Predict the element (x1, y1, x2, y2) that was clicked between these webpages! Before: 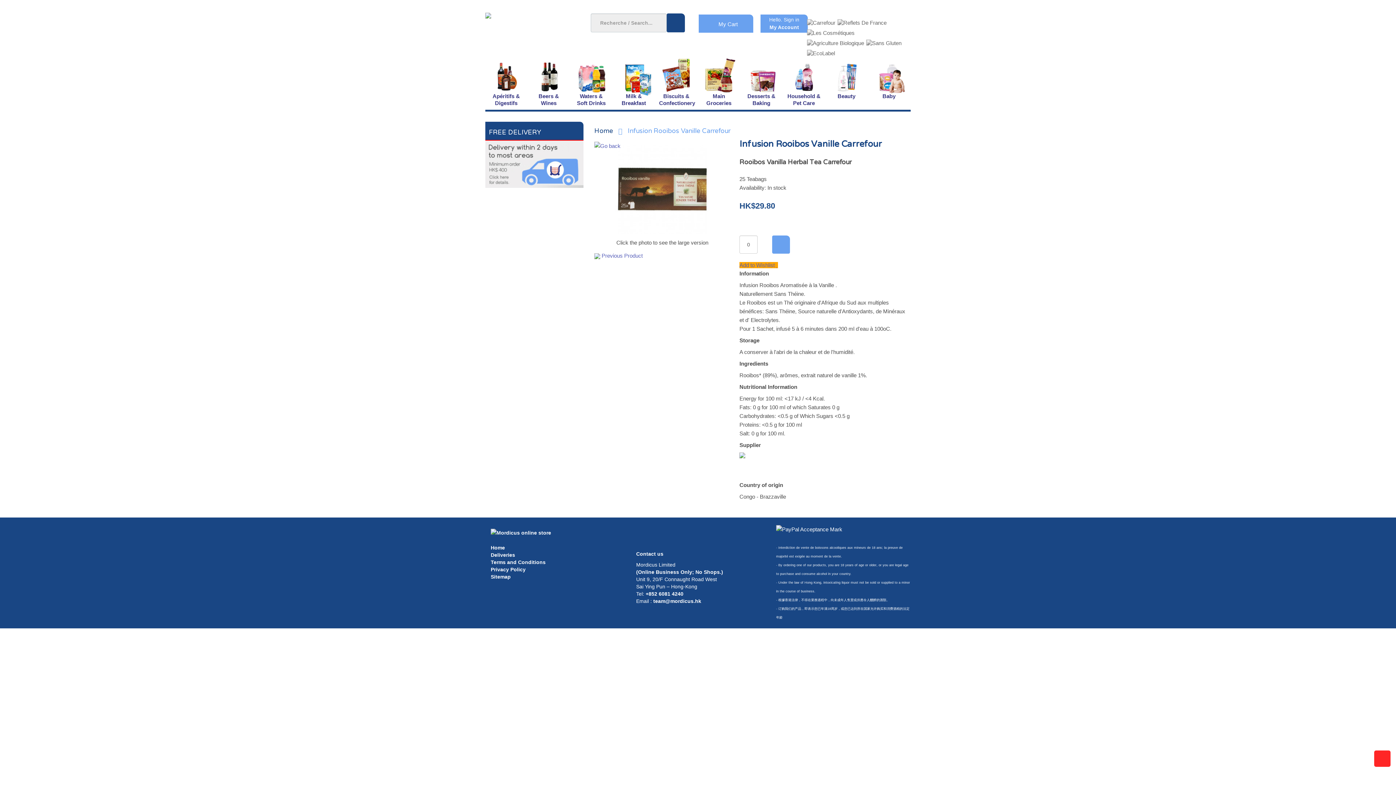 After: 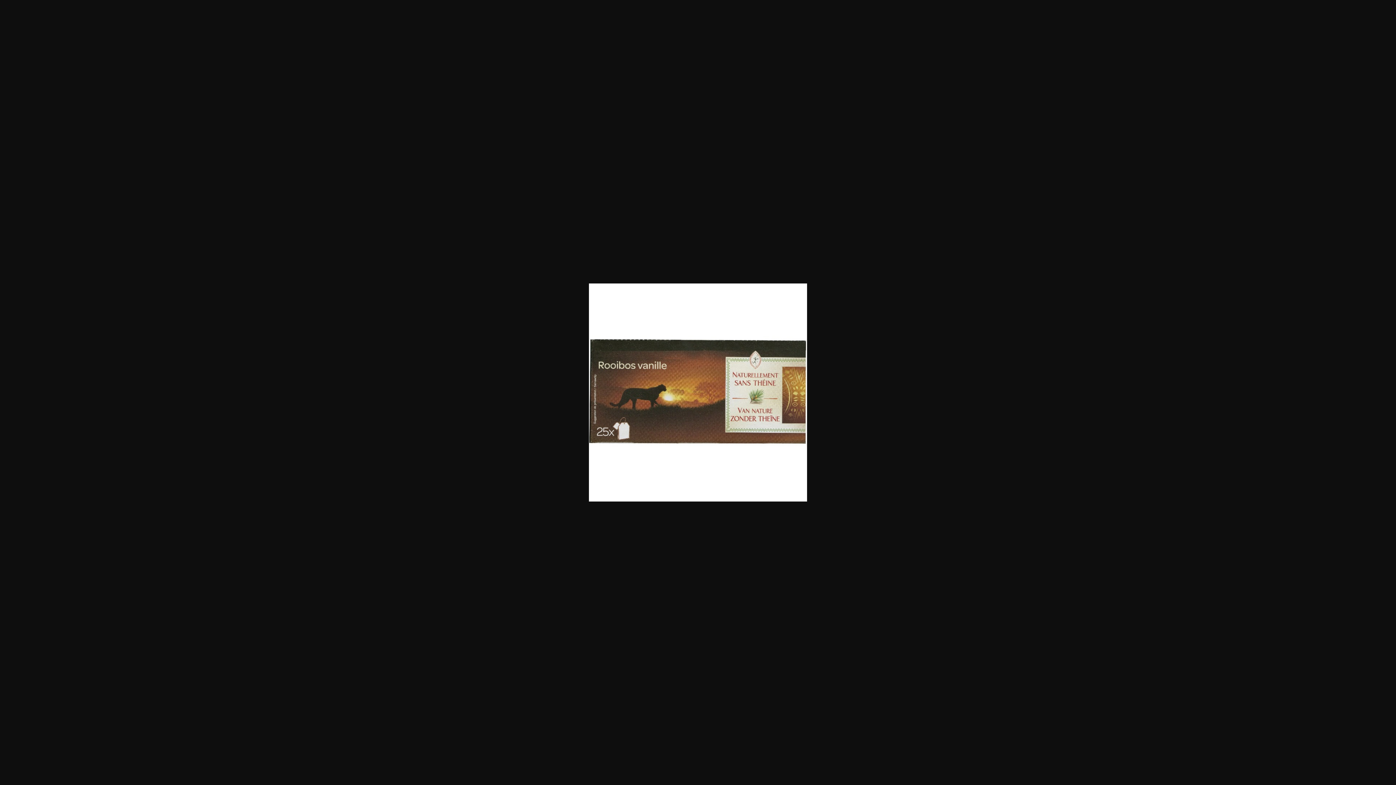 Action: bbox: (595, 186, 729, 191)